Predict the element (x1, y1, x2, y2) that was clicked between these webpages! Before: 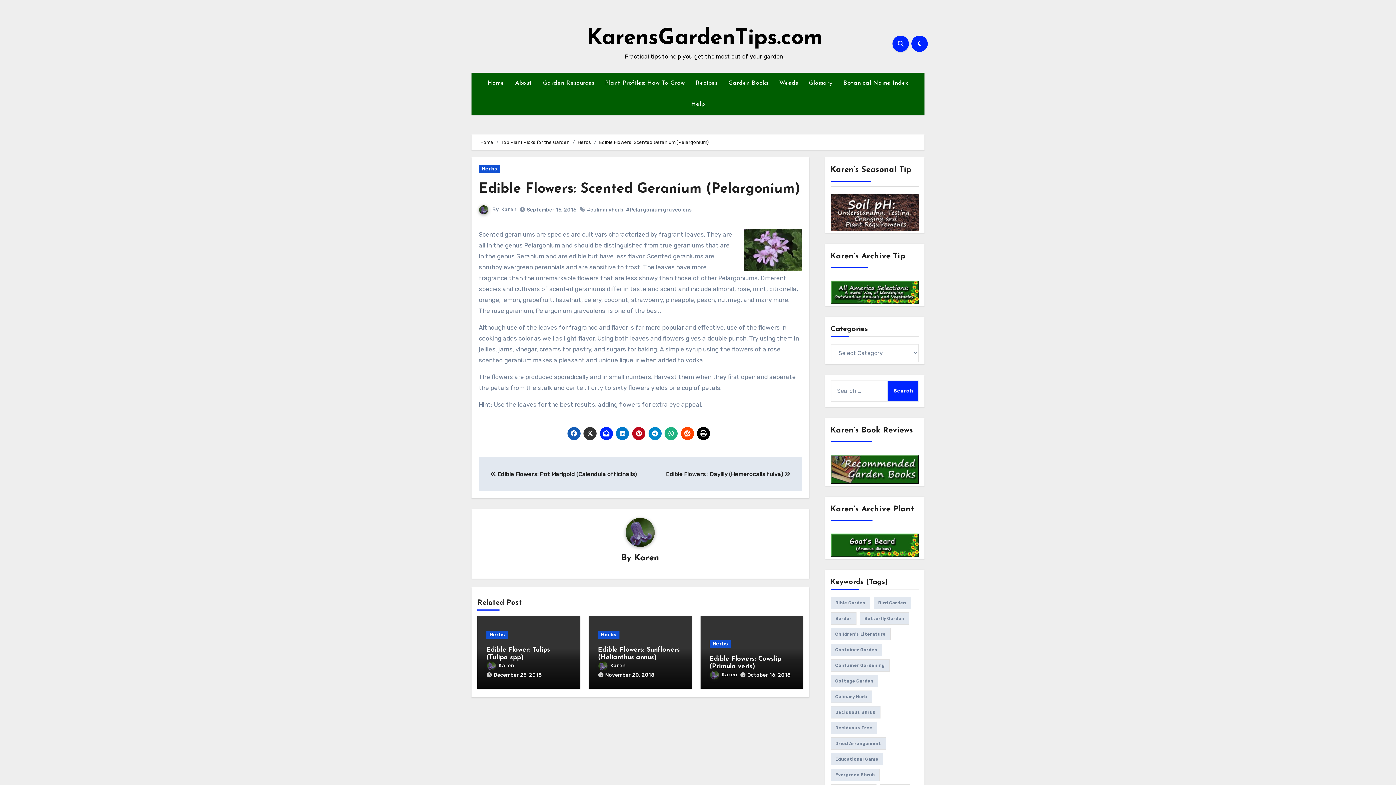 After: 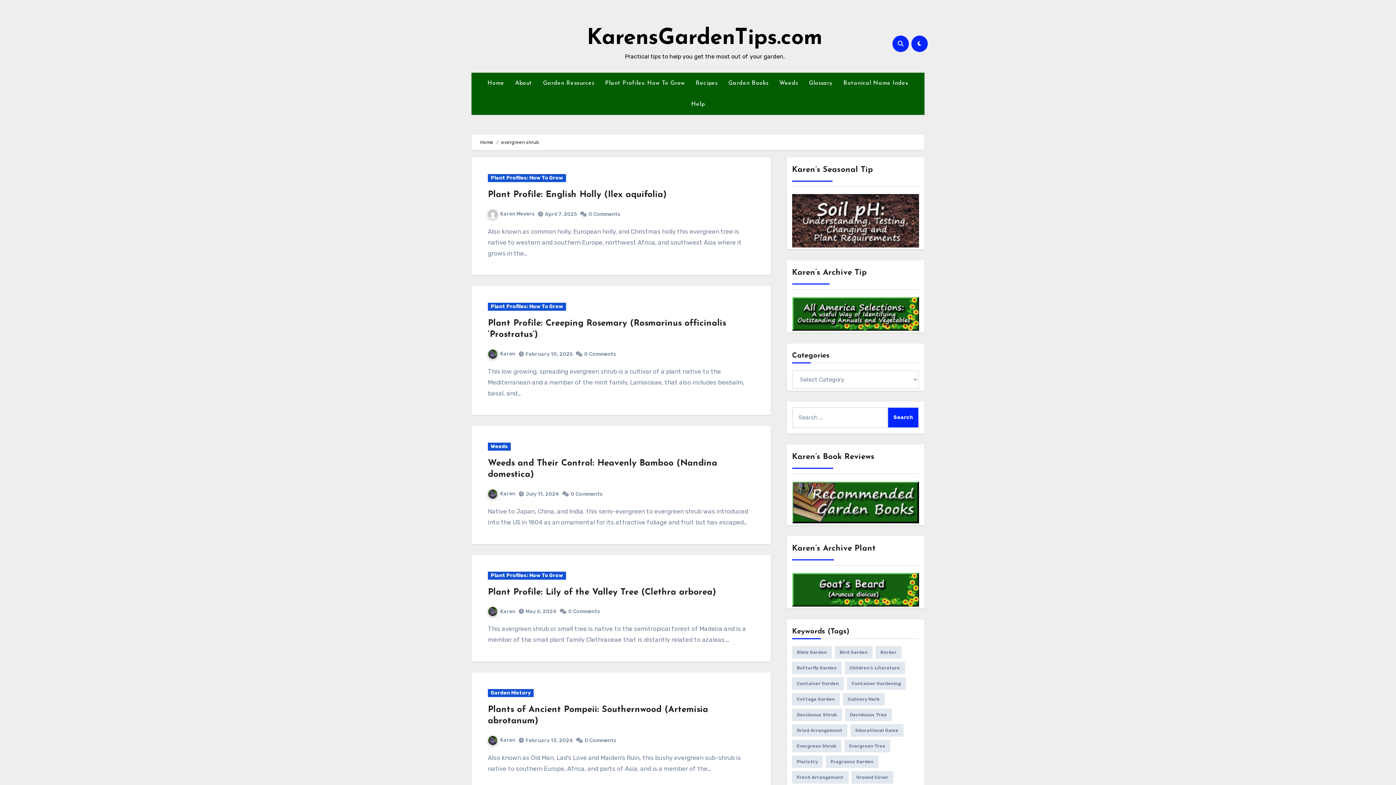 Action: bbox: (830, 769, 879, 781) label: evergreen shrub (104 items)